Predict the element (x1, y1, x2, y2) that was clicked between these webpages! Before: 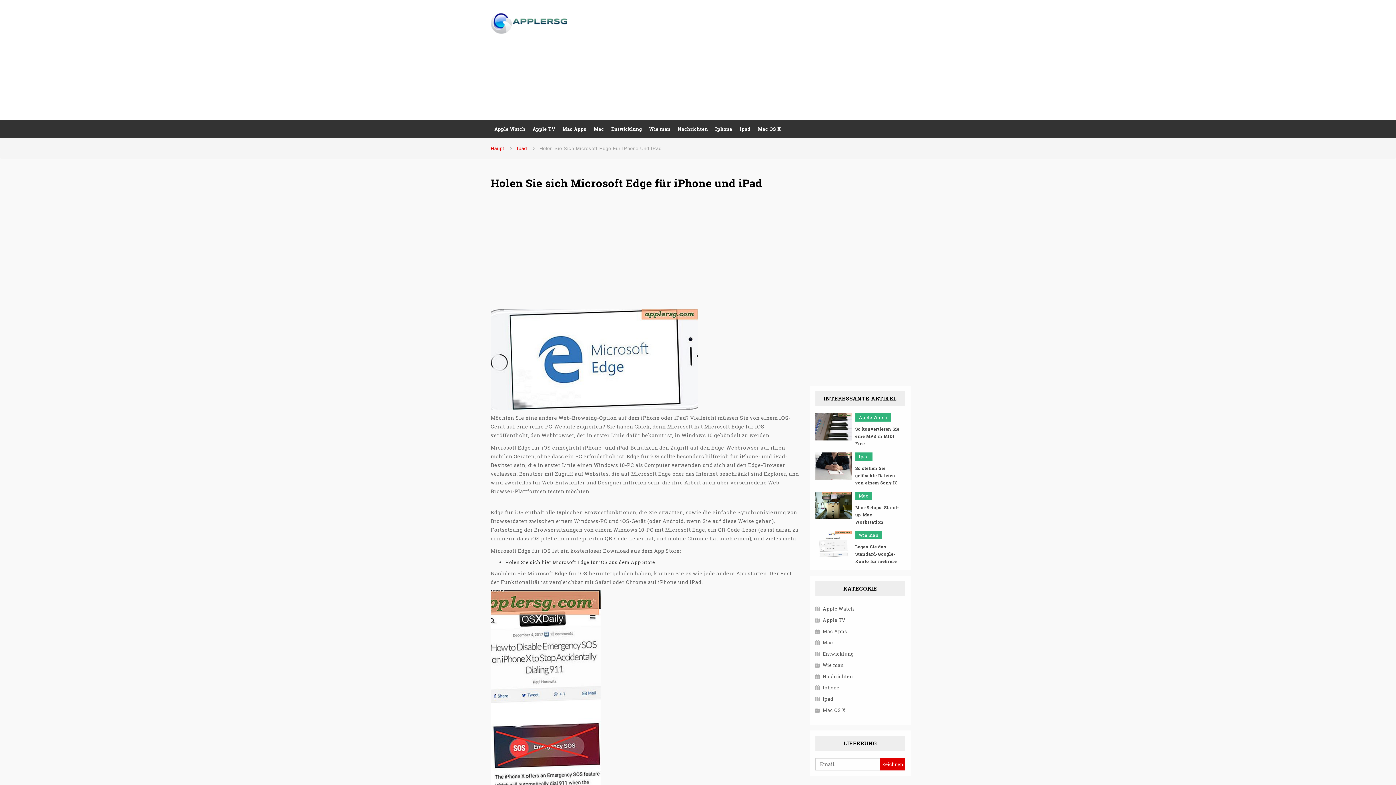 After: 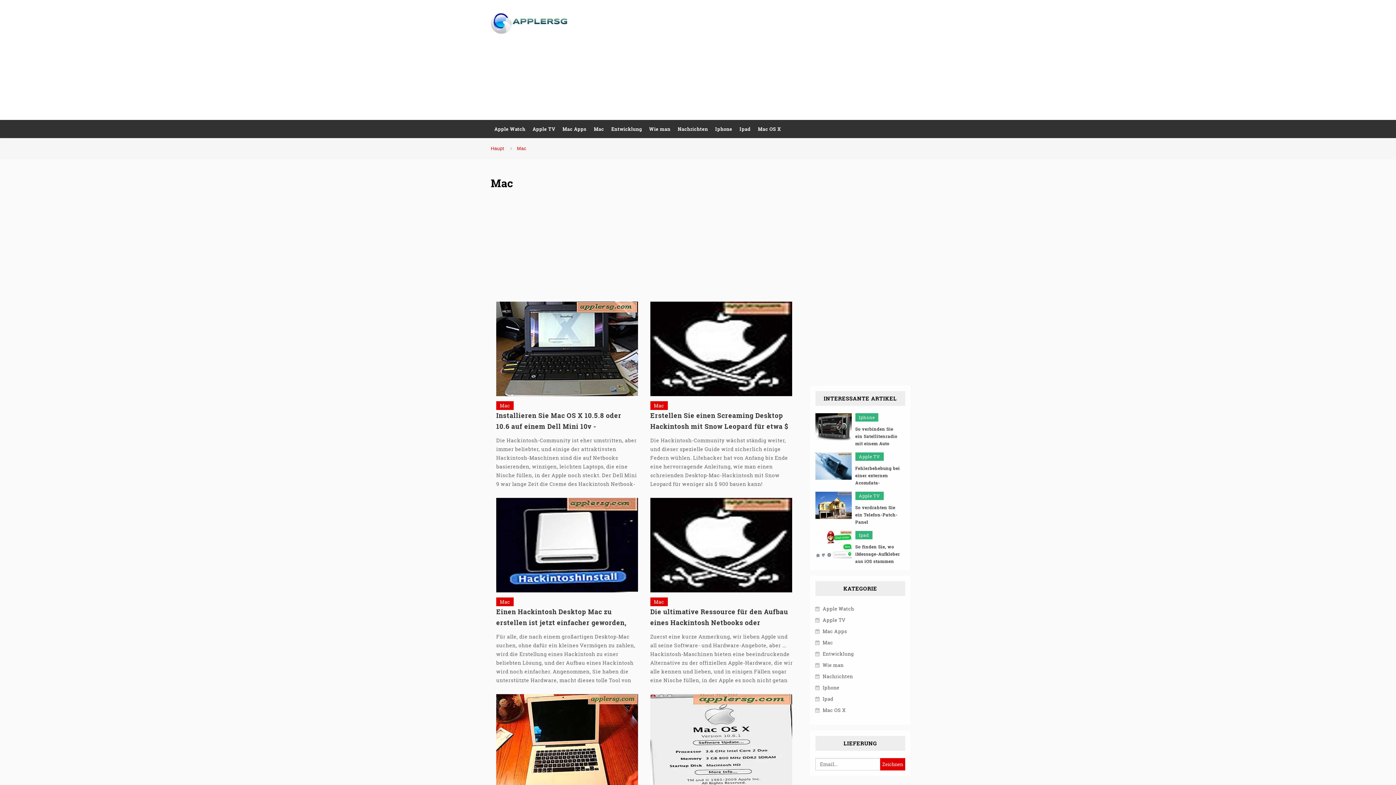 Action: label: Mac bbox: (855, 491, 872, 500)